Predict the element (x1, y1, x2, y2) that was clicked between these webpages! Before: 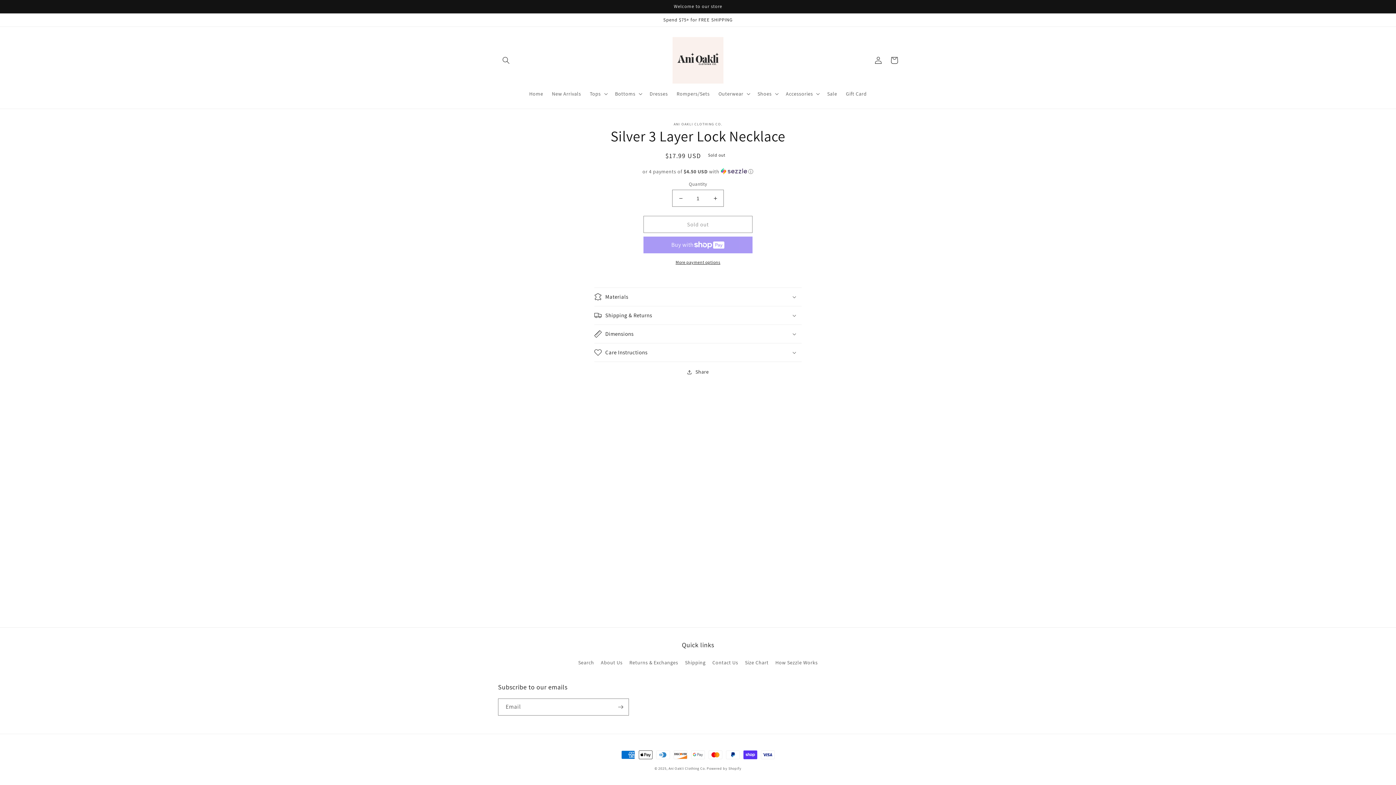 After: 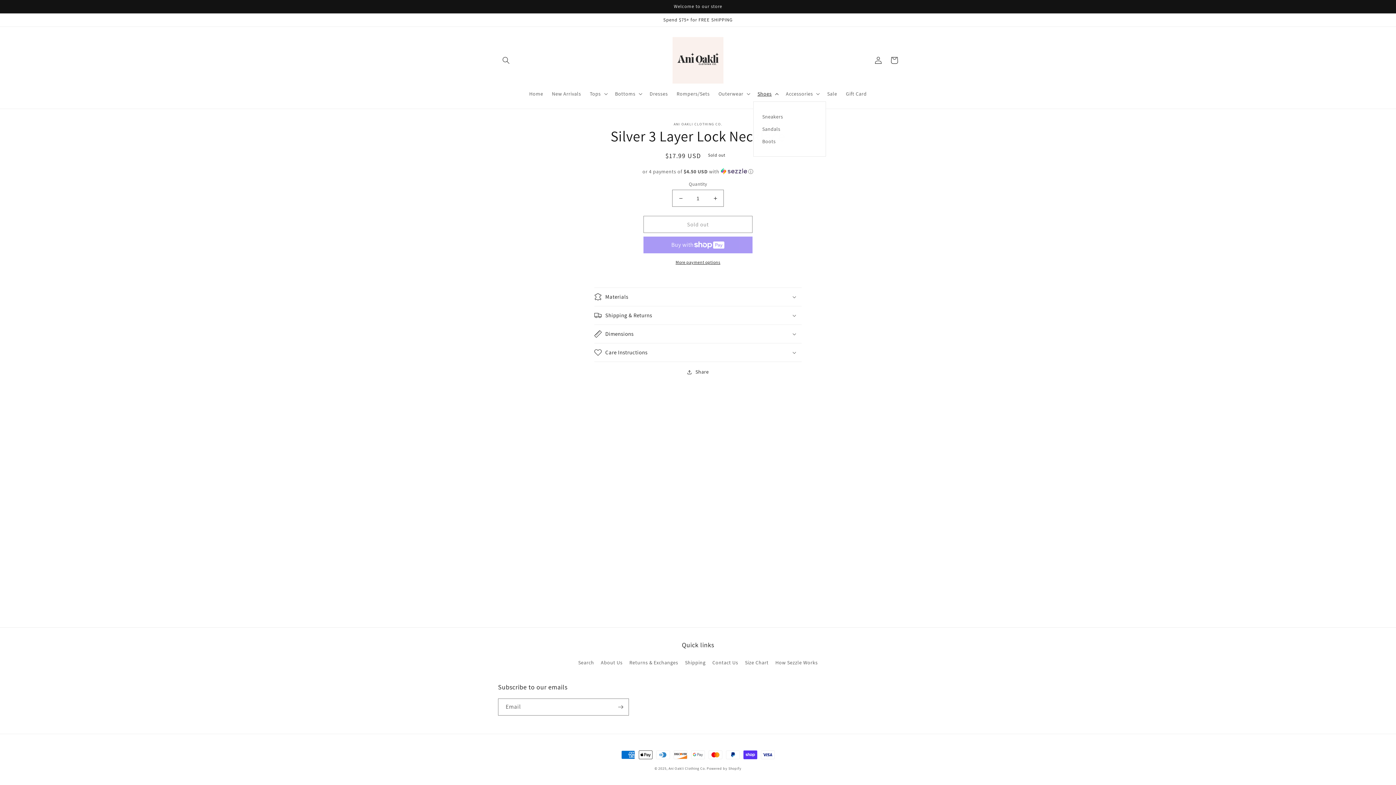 Action: label: Shoes bbox: (753, 86, 781, 101)